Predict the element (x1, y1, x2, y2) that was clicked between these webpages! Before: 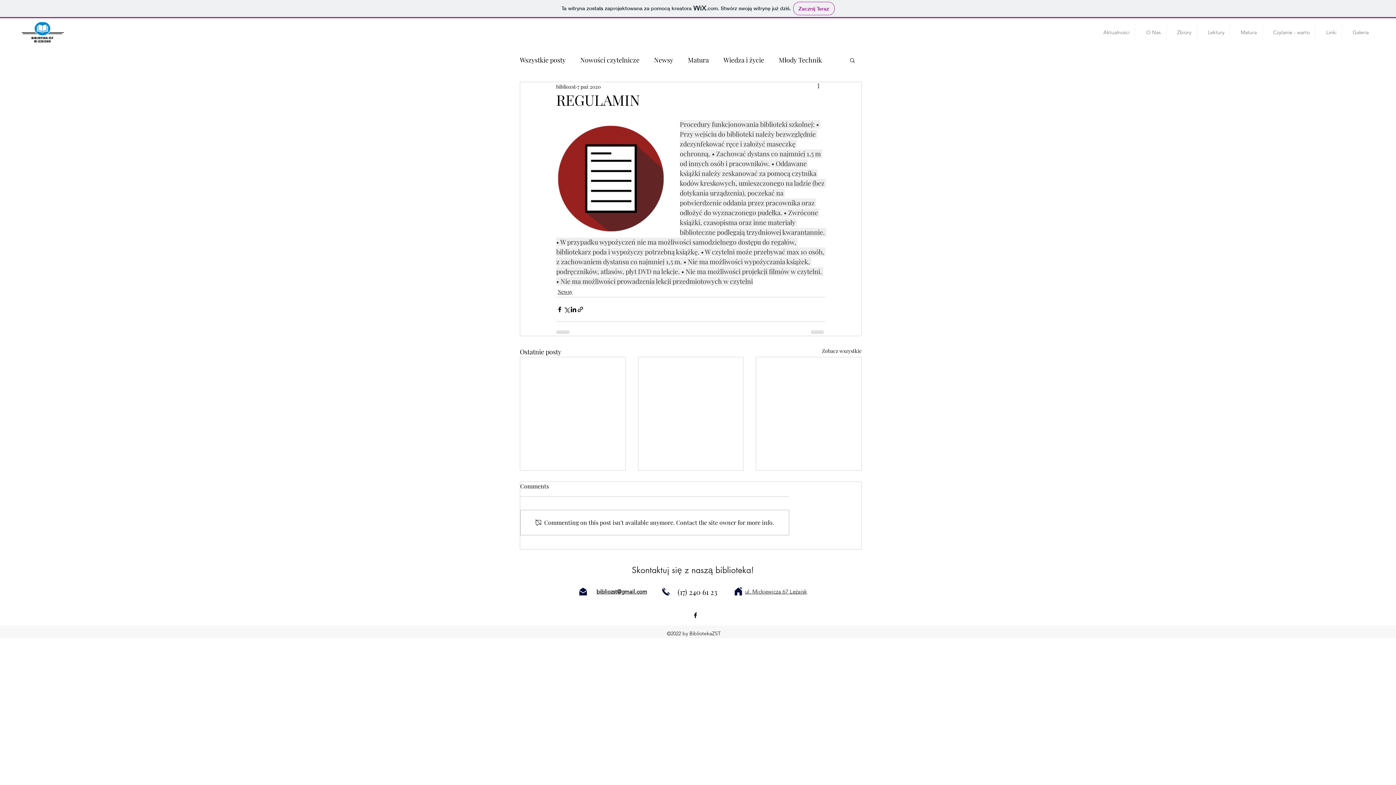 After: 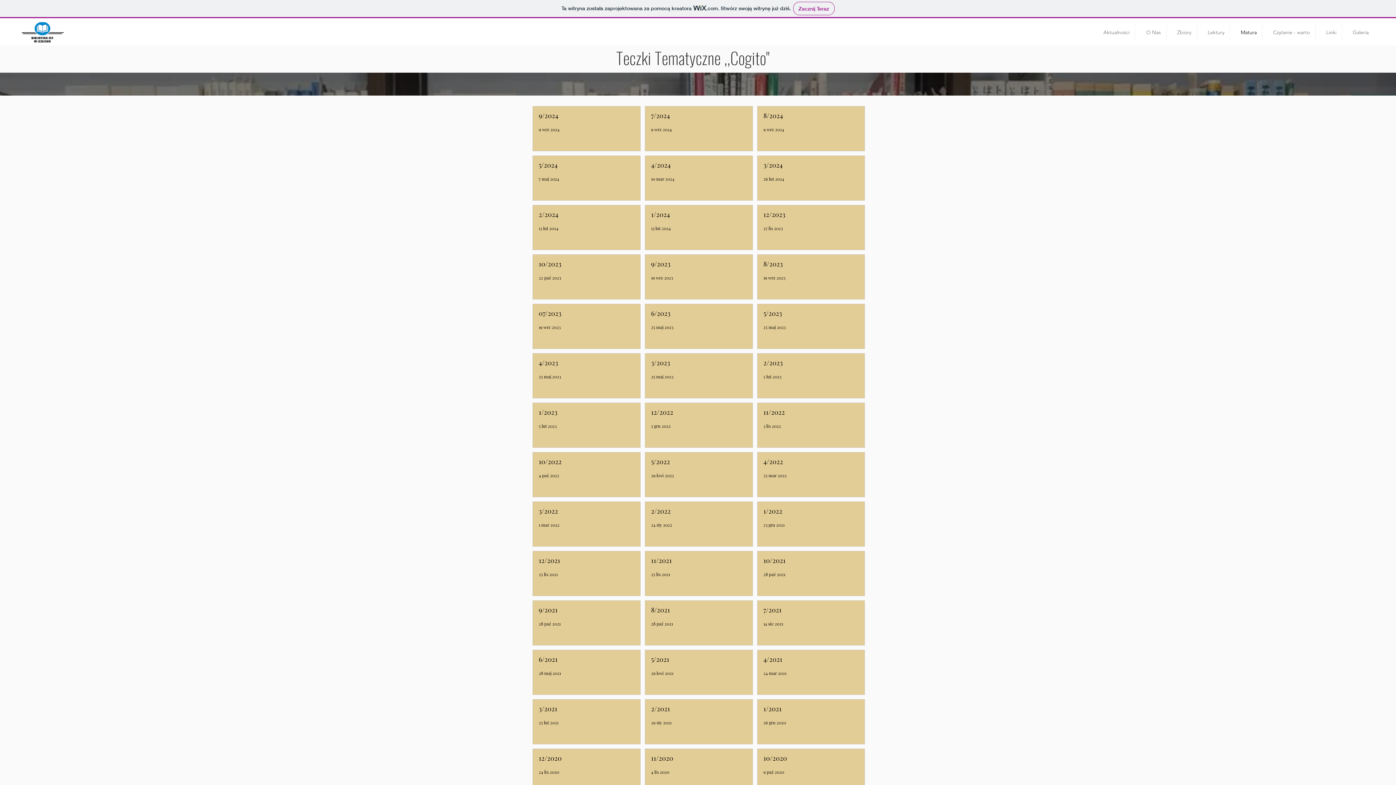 Action: bbox: (1230, 23, 1262, 41) label: Matura